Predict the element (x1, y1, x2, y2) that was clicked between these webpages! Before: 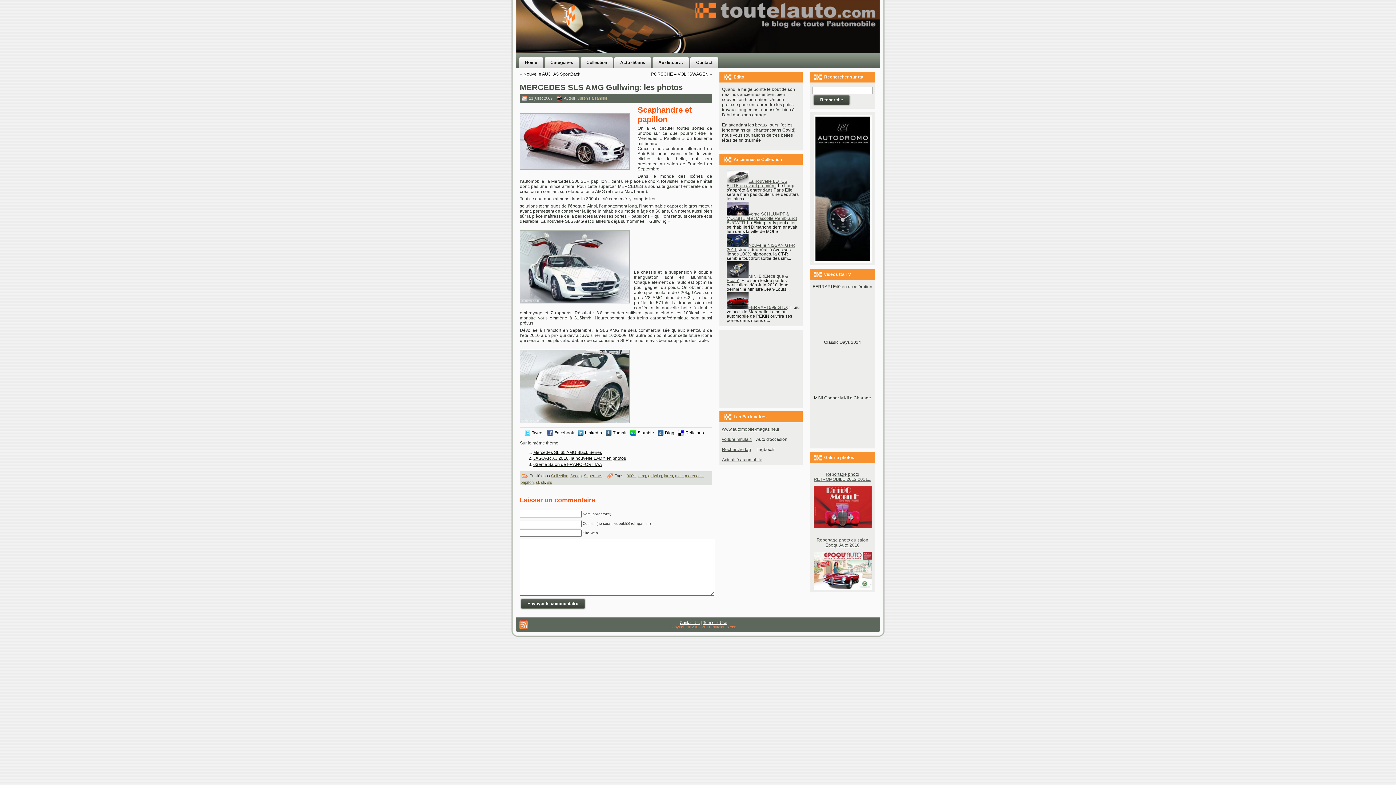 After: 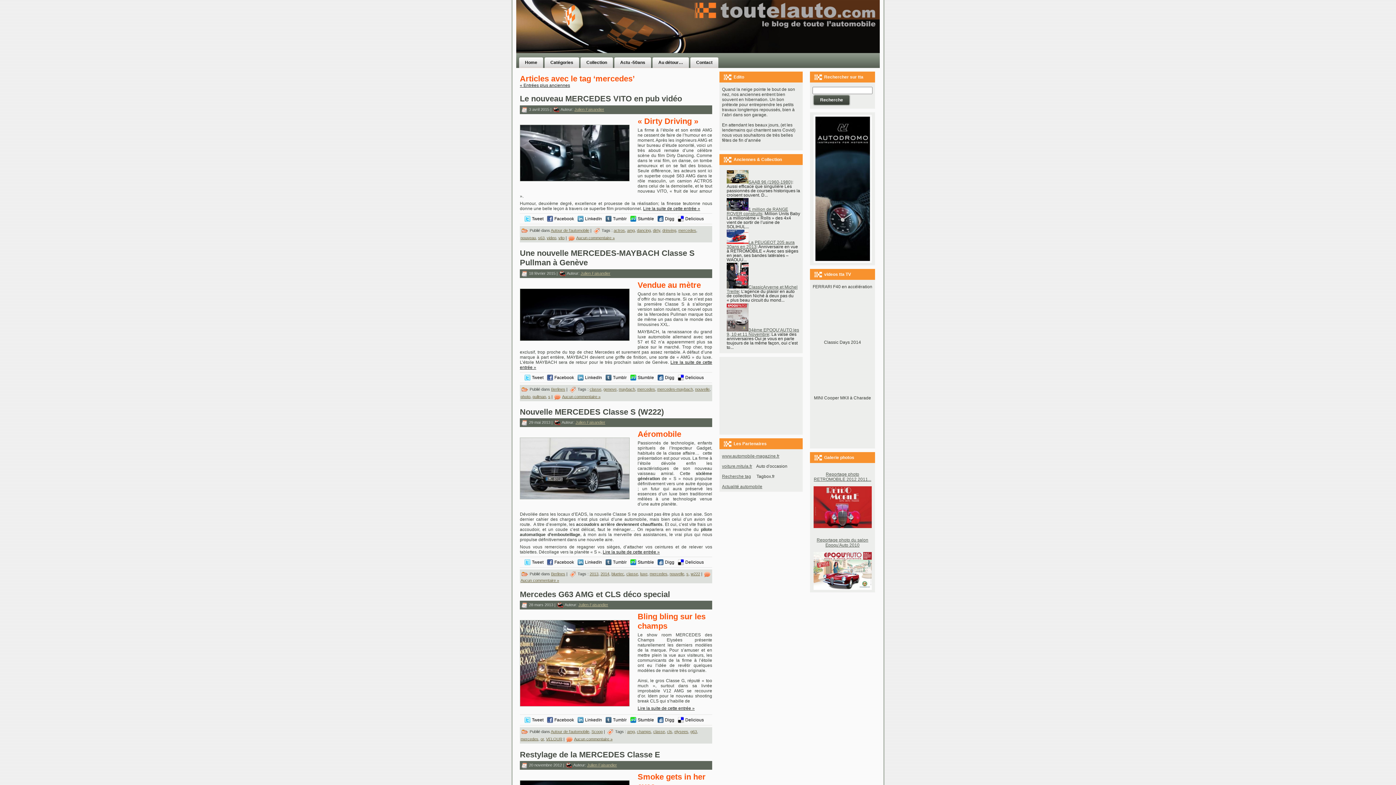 Action: bbox: (685, 473, 702, 477) label: mercedes